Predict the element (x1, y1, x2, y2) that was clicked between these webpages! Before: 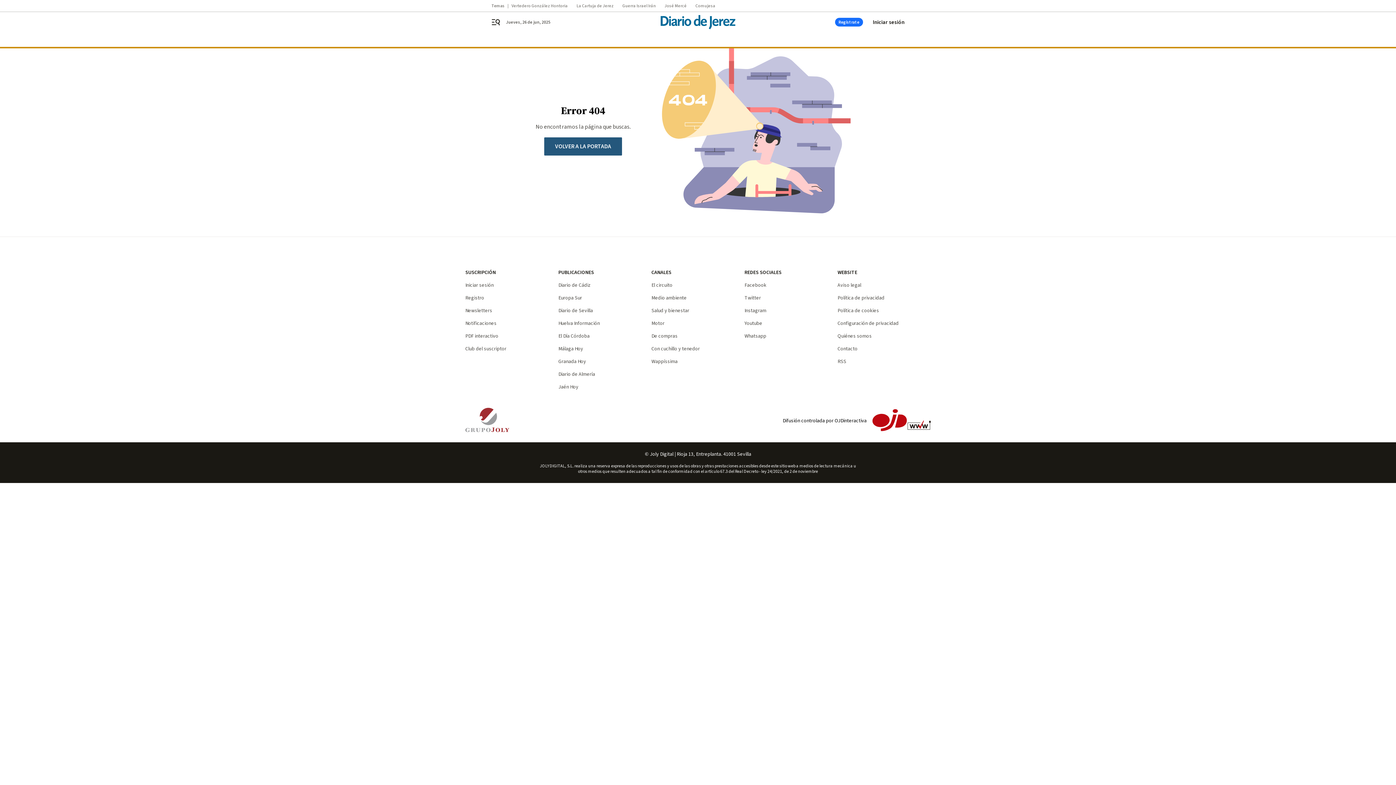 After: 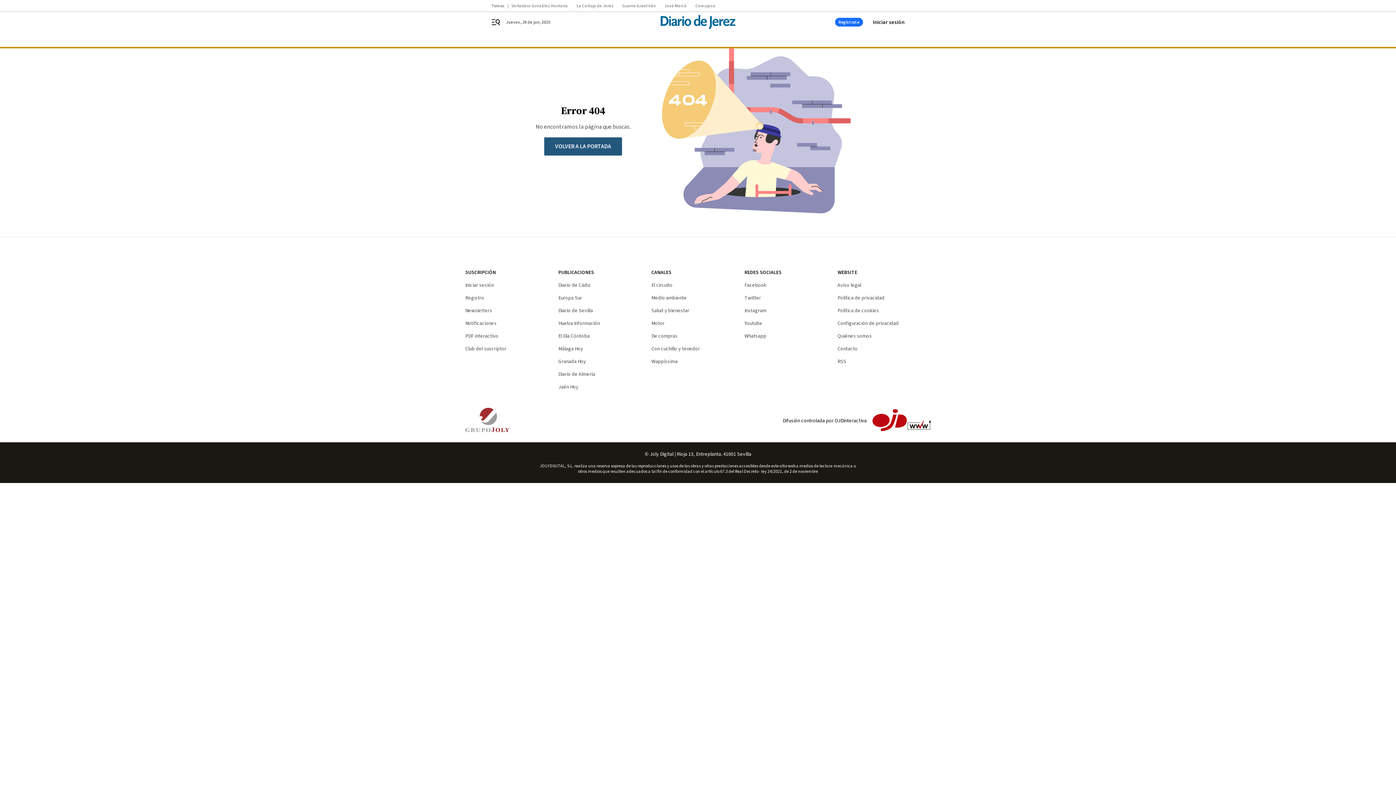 Action: label: Málaga Hoy bbox: (558, 345, 583, 352)